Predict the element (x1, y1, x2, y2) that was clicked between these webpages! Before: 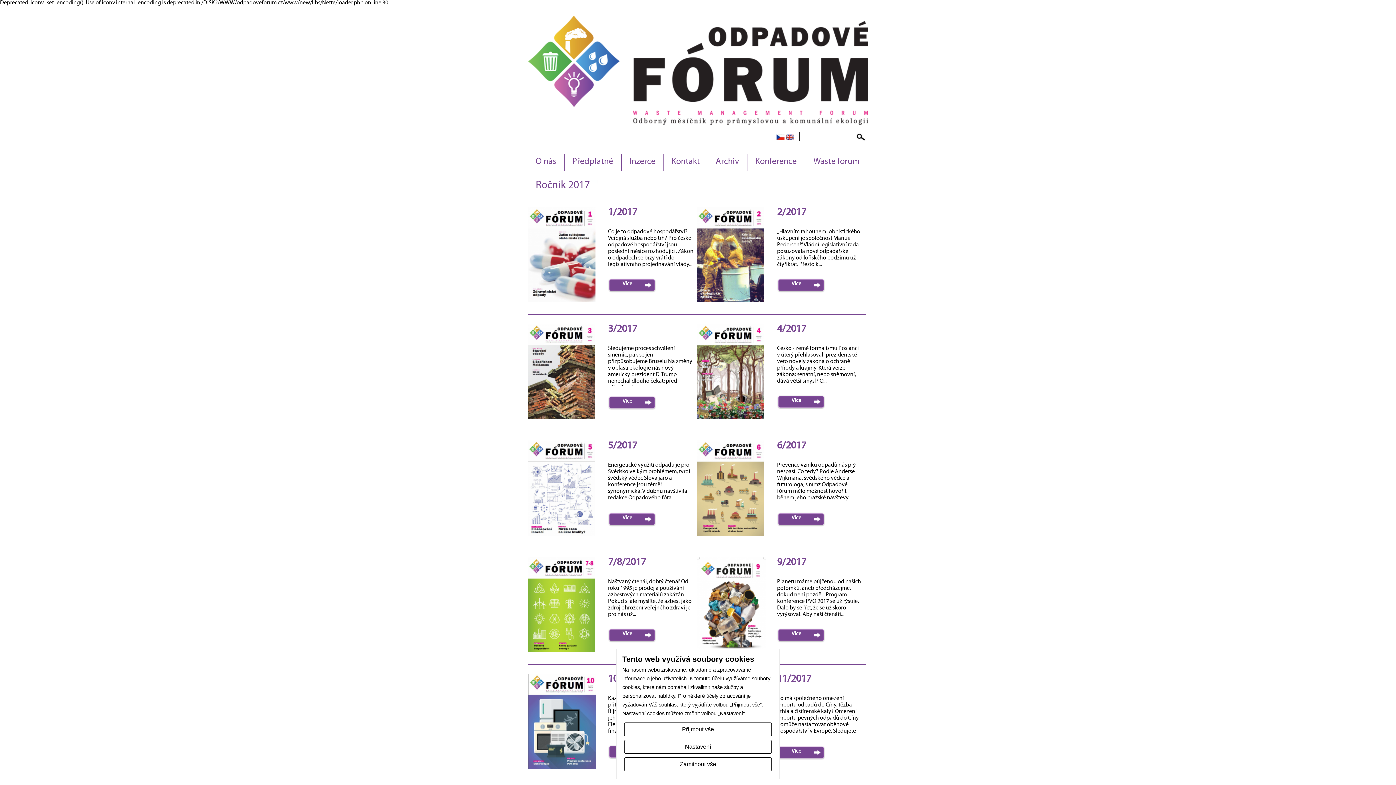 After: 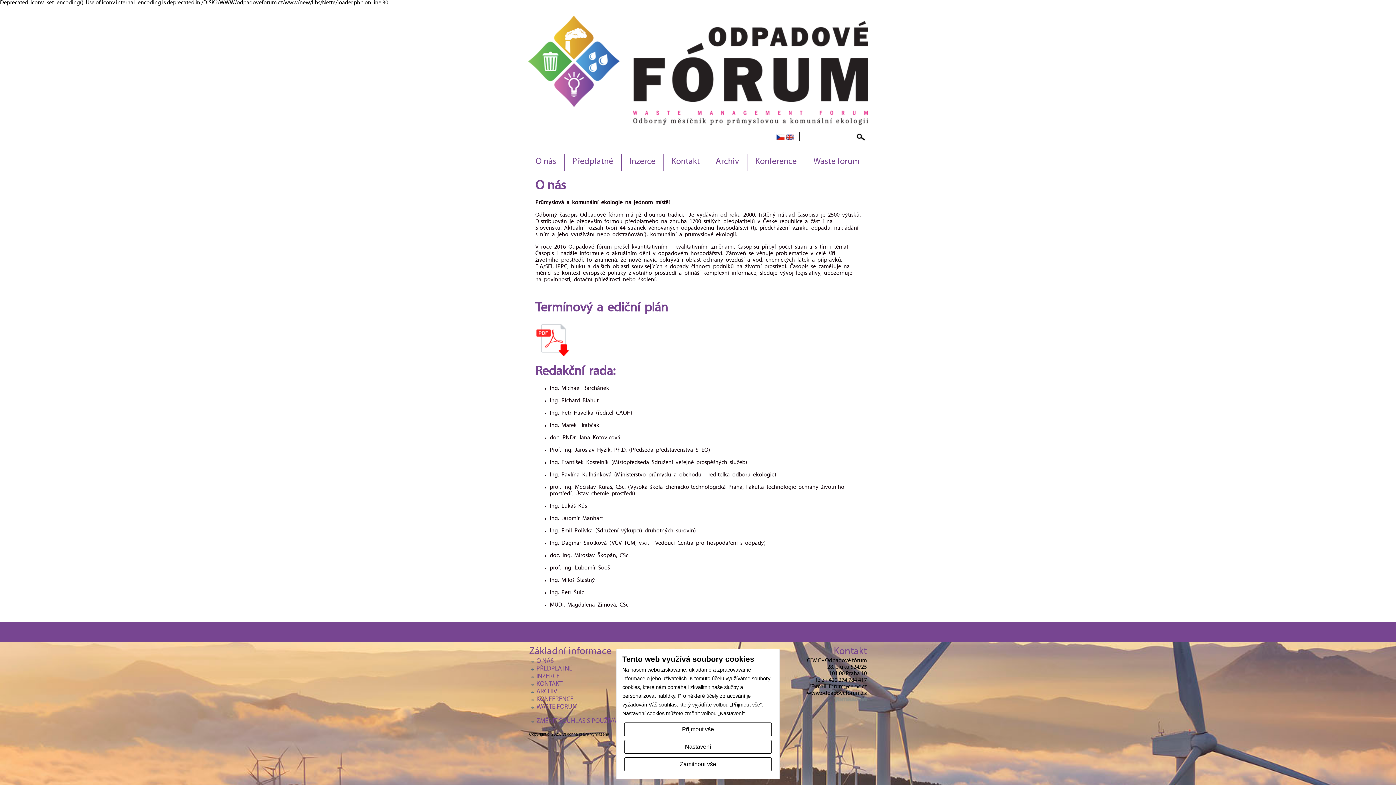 Action: label: O nás bbox: (535, 158, 556, 166)